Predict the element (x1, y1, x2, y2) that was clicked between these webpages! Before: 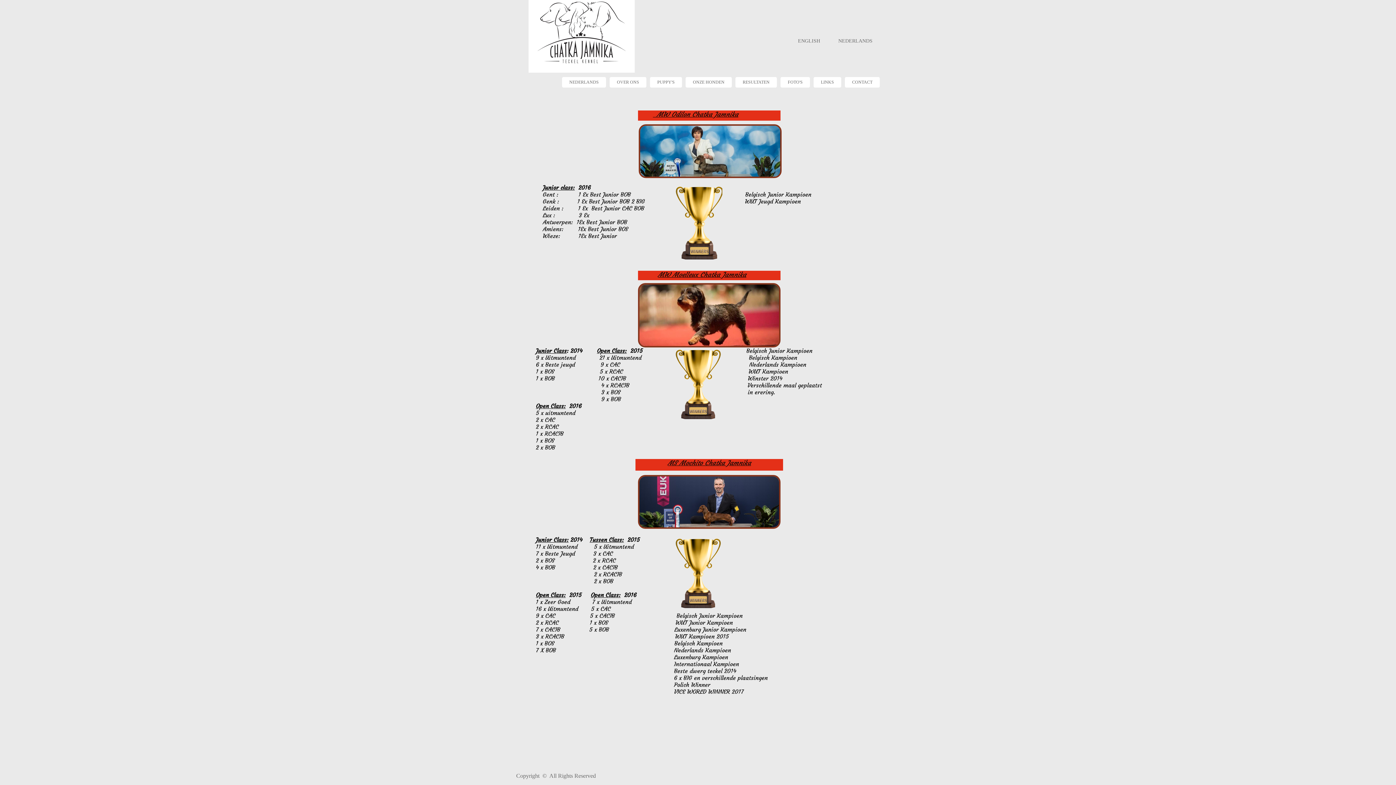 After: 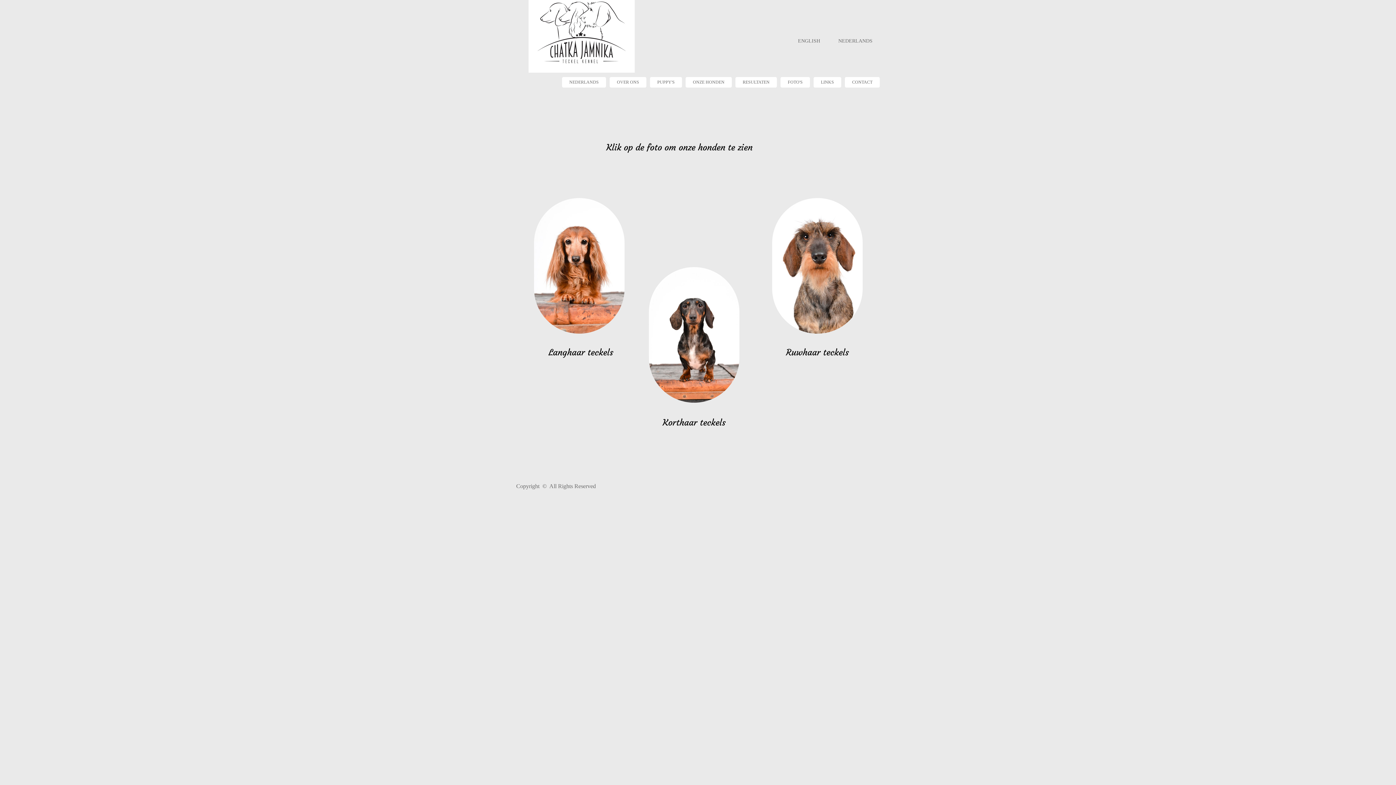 Action: label: ONZE HONDEN bbox: (685, 77, 732, 87)